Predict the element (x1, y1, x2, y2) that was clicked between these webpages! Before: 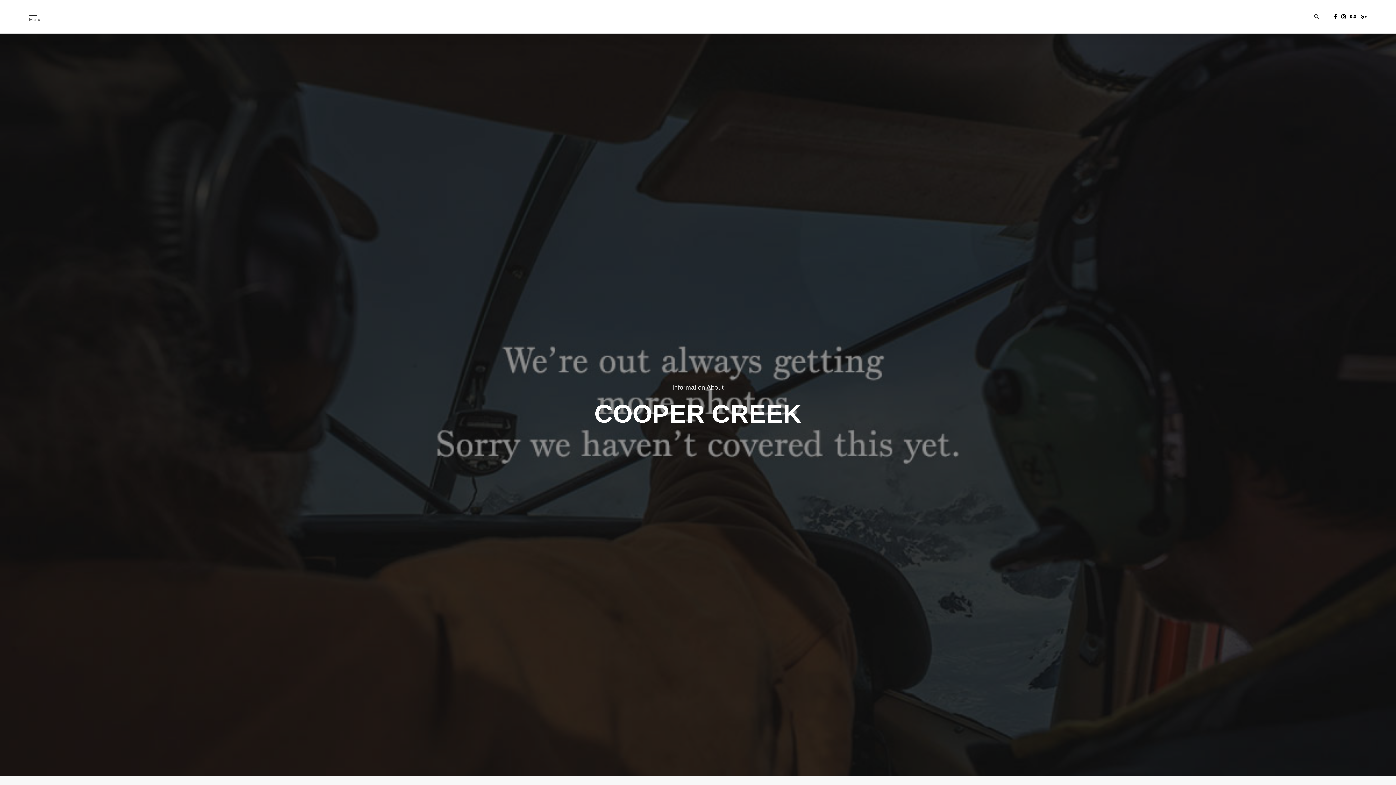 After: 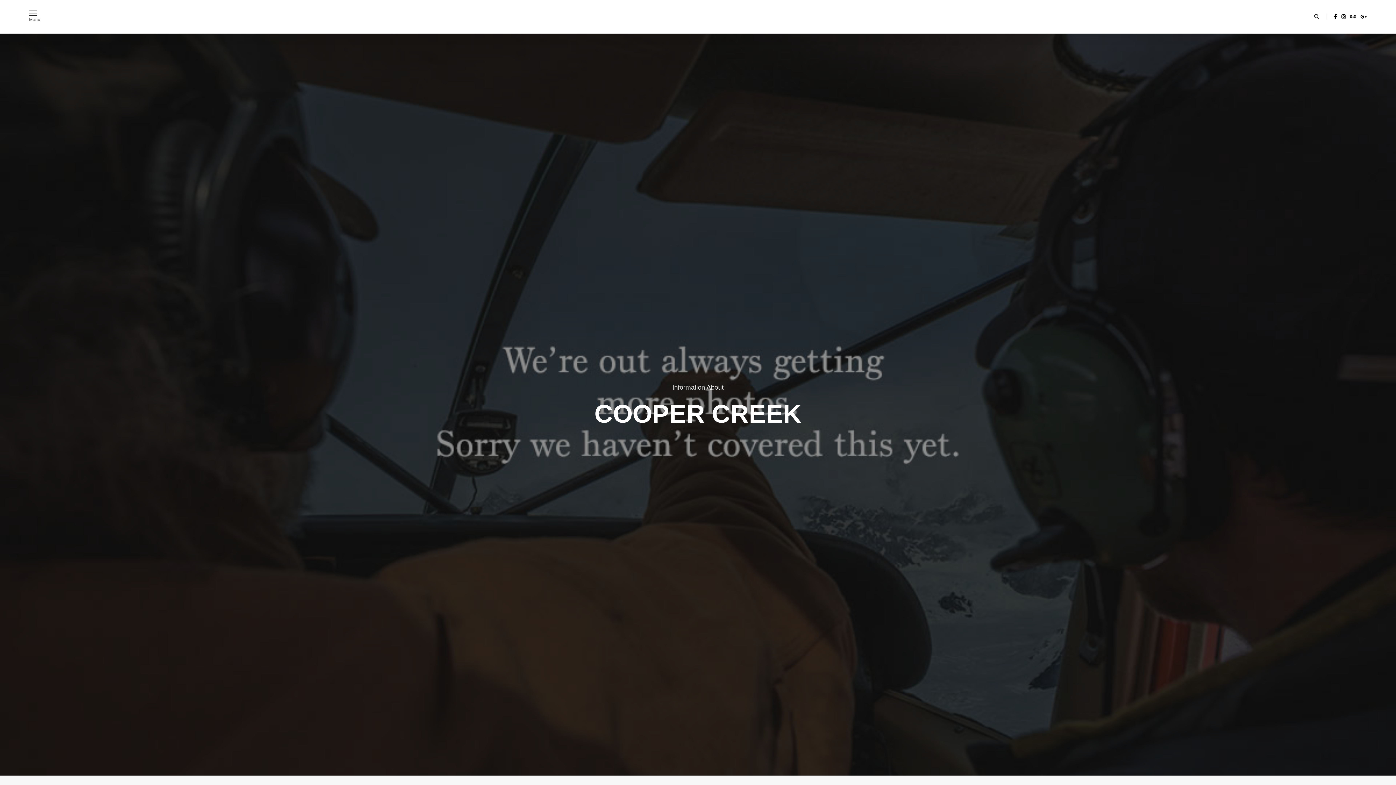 Action: bbox: (1334, 14, 1337, 19)